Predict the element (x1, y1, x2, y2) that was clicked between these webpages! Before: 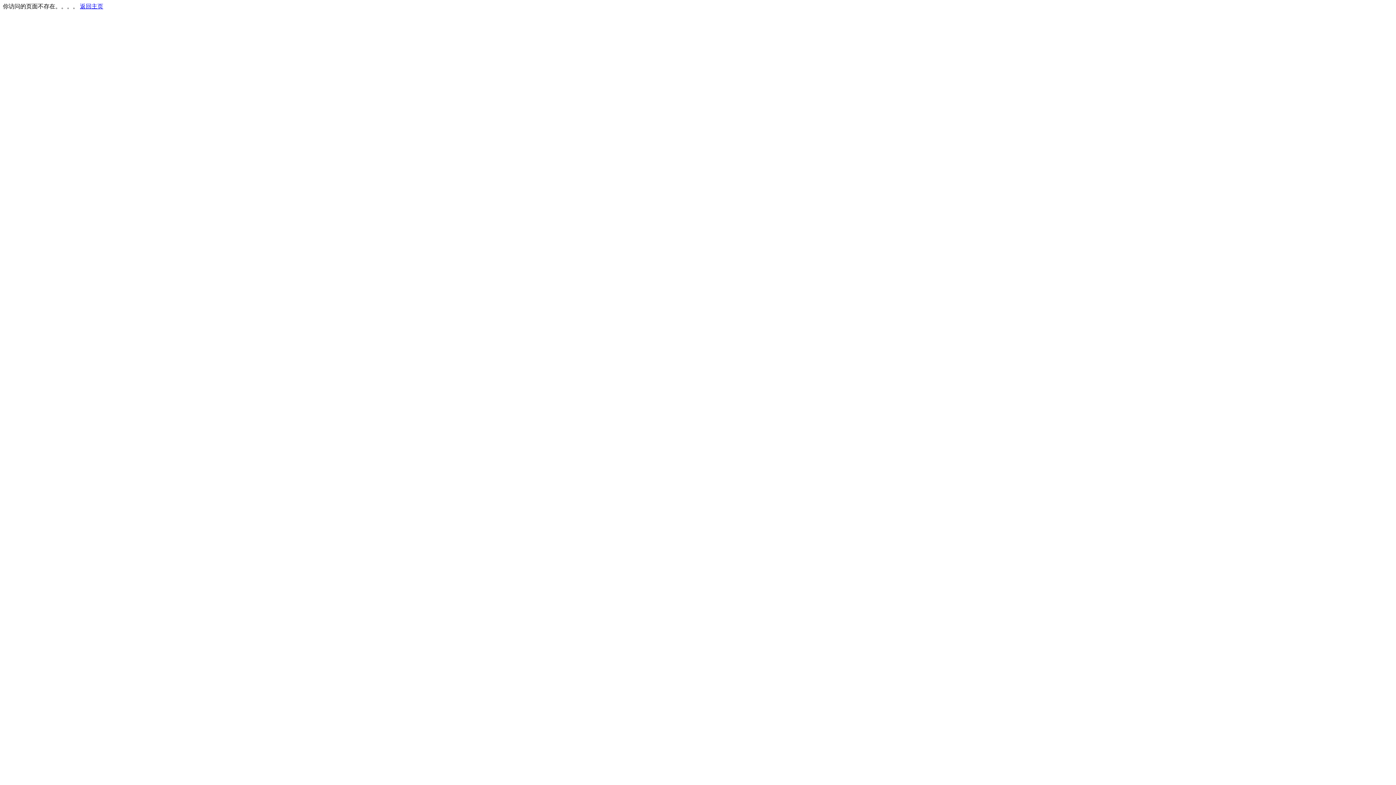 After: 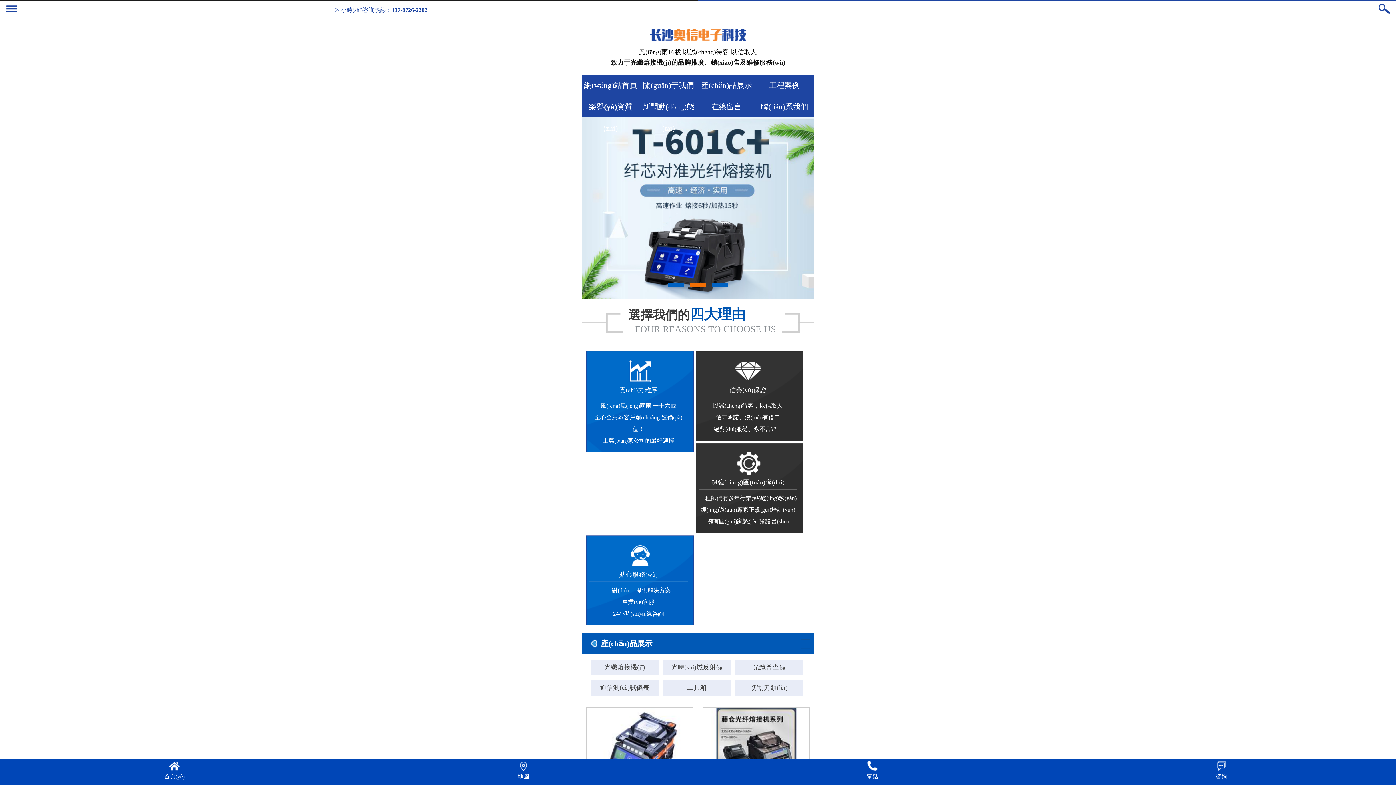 Action: bbox: (80, 3, 103, 9) label: 返回主页